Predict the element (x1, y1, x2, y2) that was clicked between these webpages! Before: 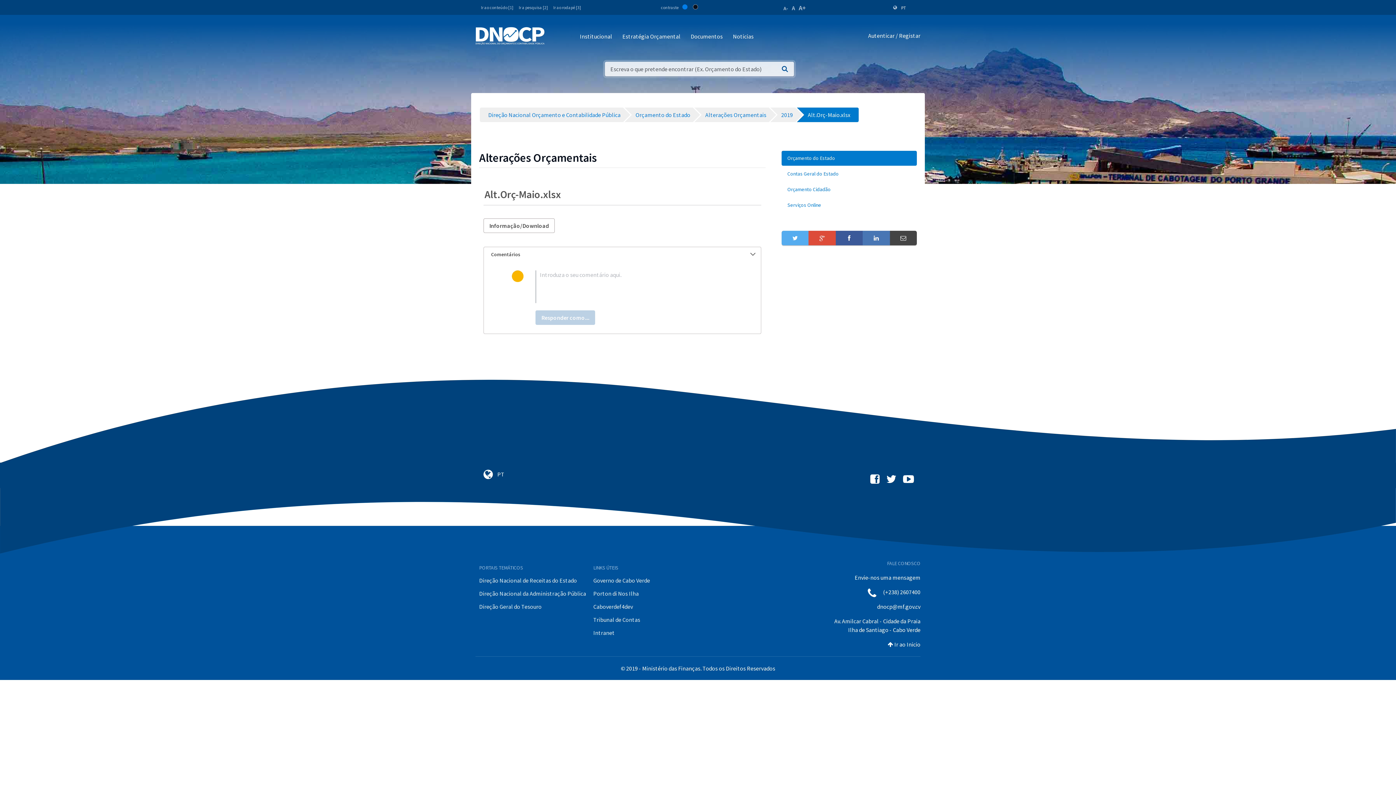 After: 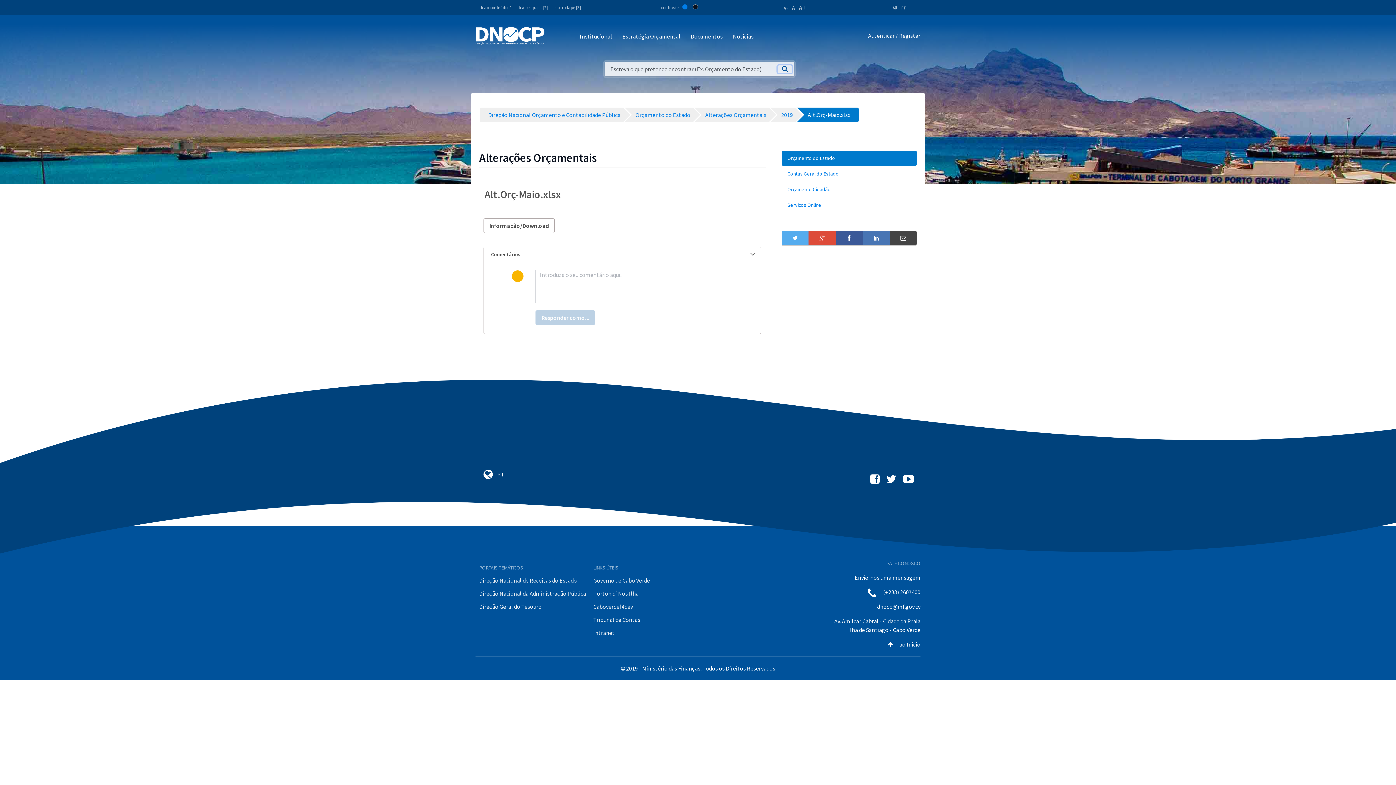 Action: label: Submeter bbox: (777, 65, 792, 73)